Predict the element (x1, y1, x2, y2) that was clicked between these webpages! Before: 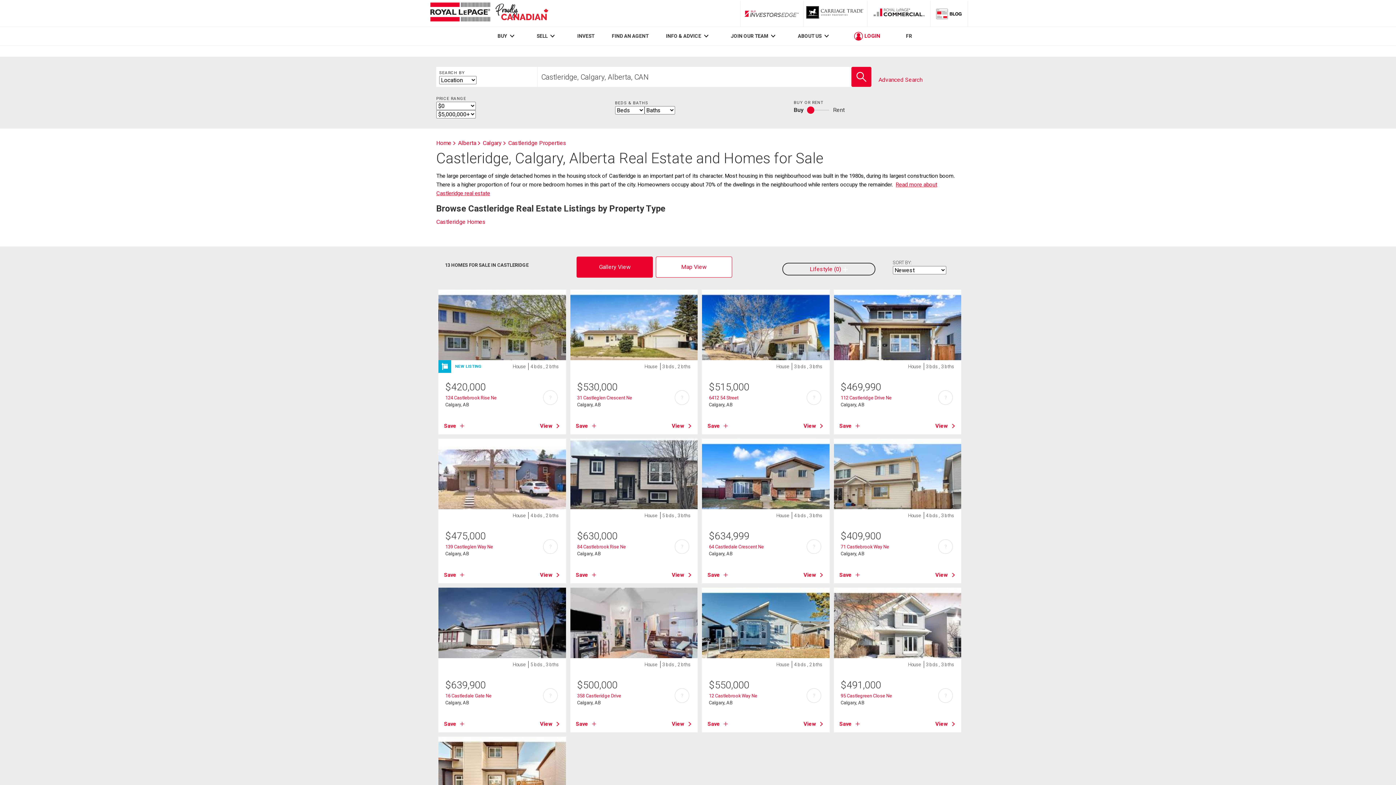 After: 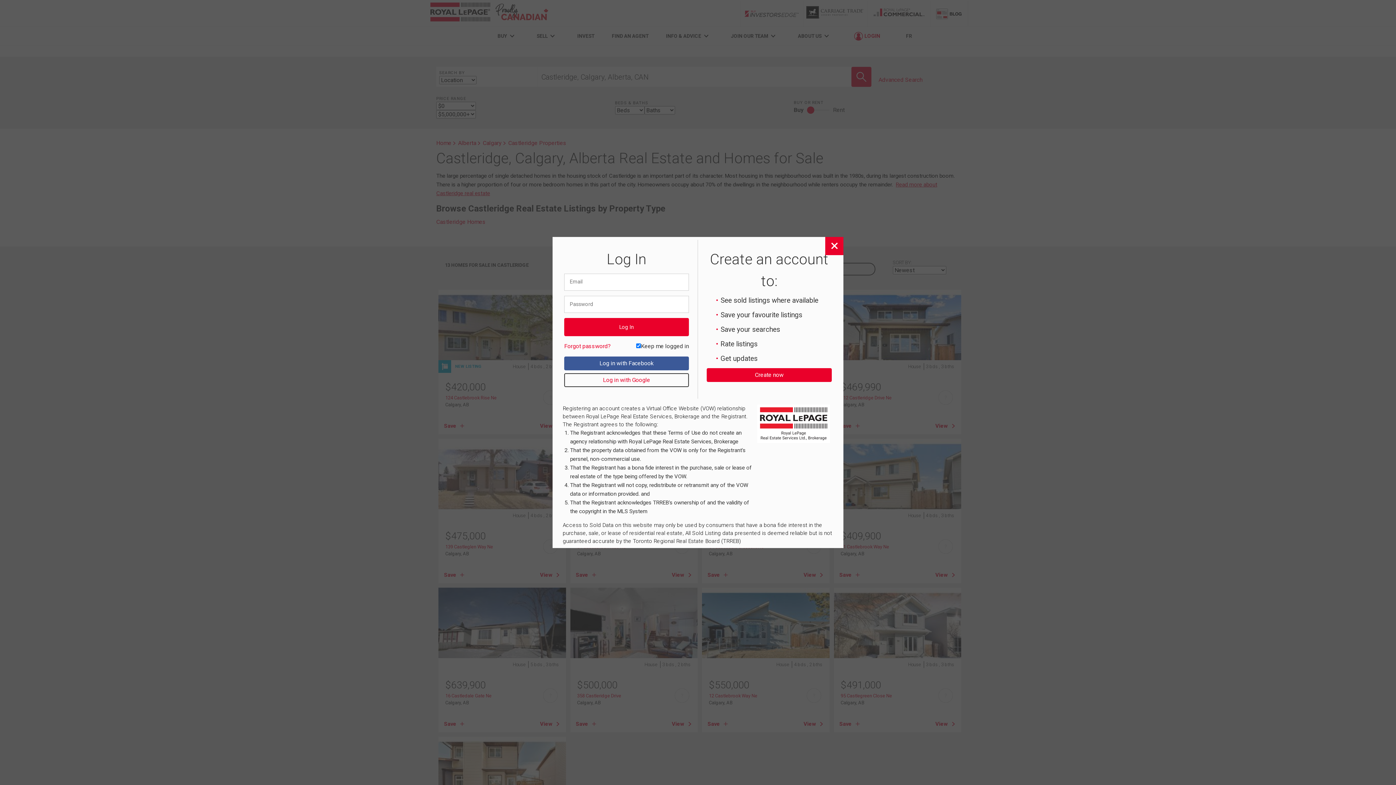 Action: label: Save bbox: (444, 571, 464, 579)